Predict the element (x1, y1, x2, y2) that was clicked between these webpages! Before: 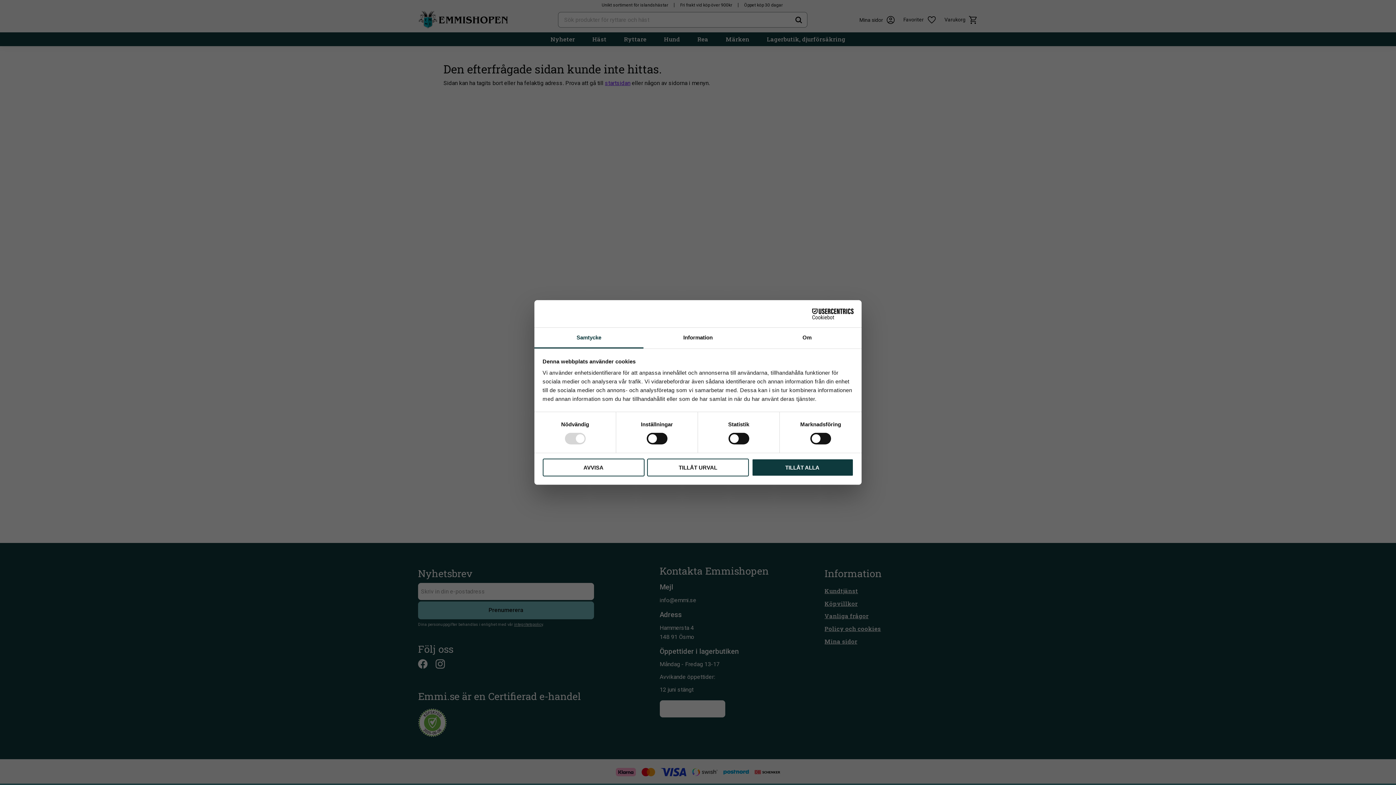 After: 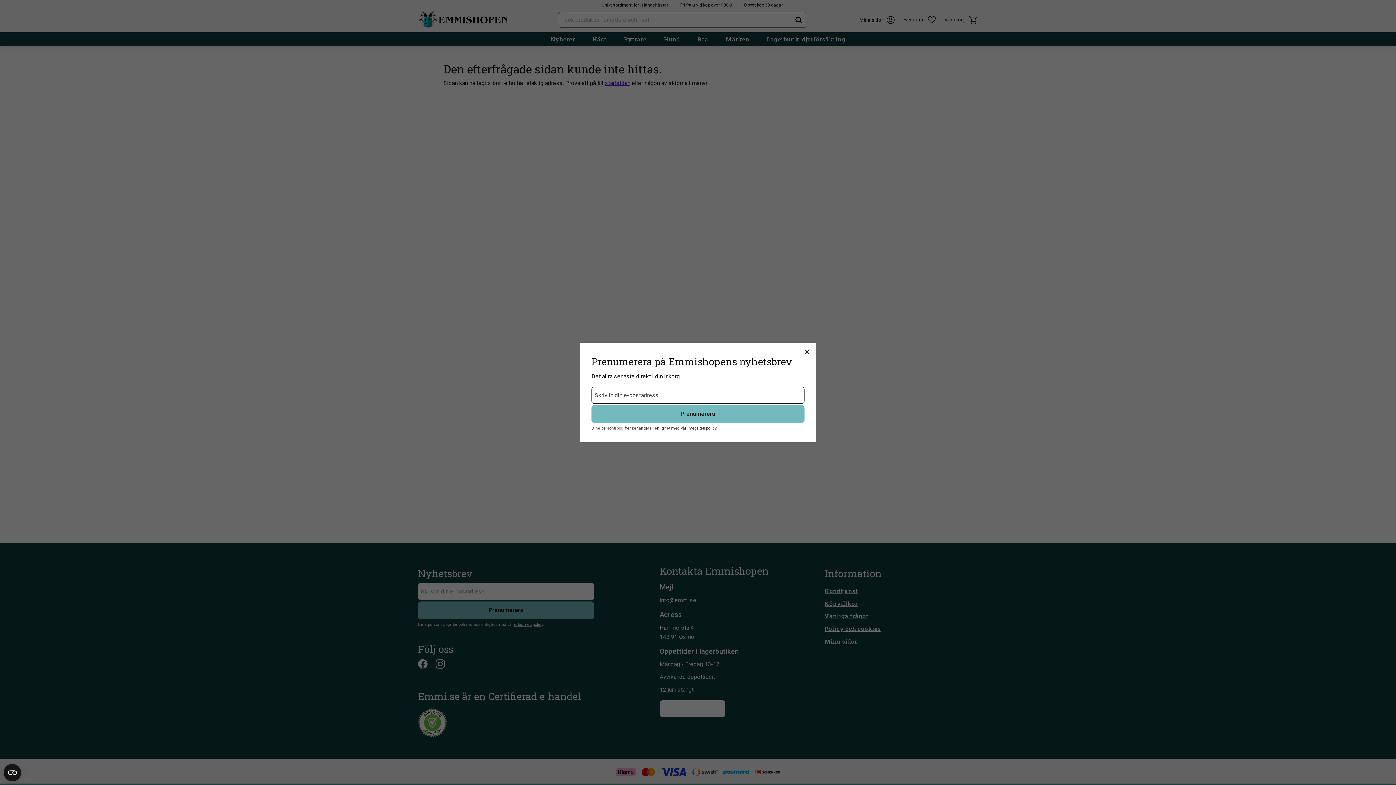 Action: label: TILLÅT URVAL bbox: (647, 458, 749, 476)